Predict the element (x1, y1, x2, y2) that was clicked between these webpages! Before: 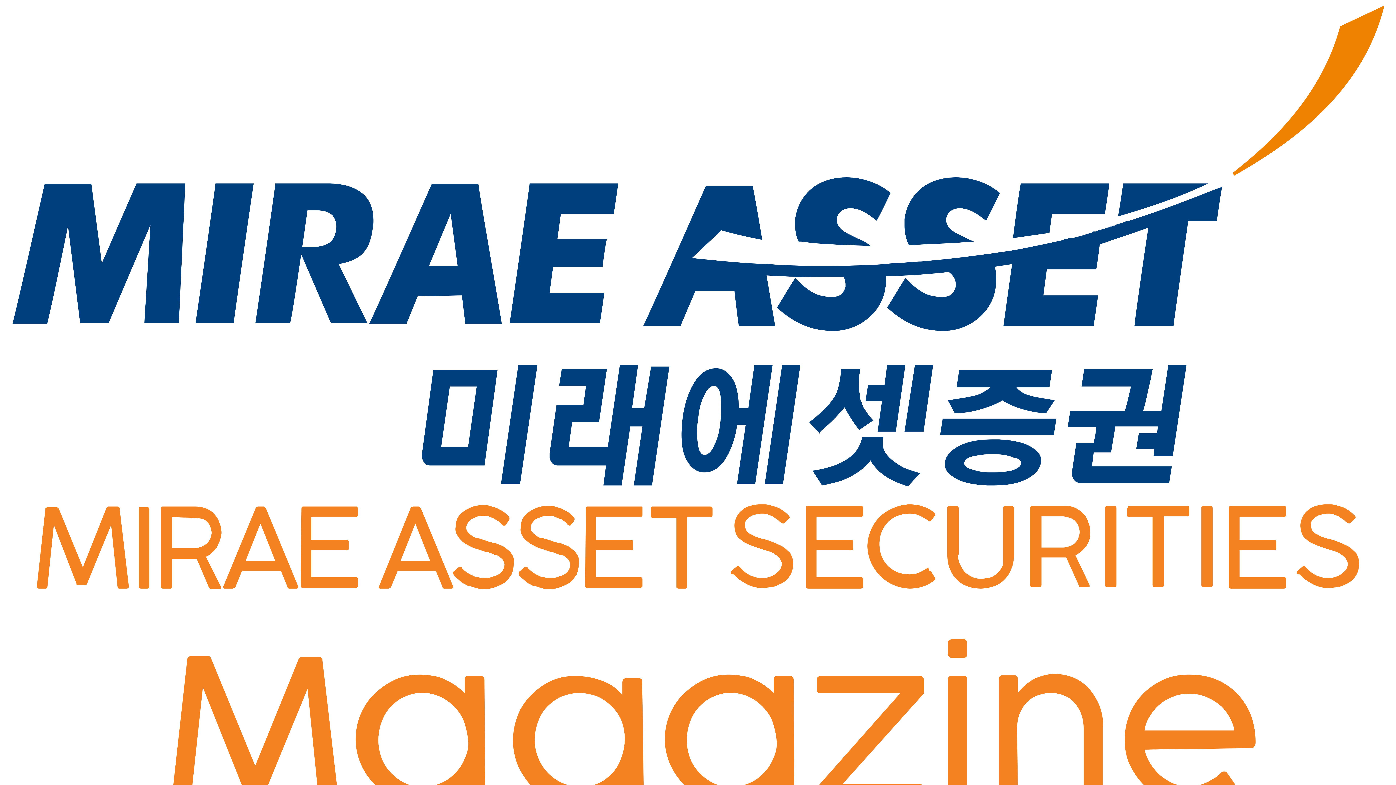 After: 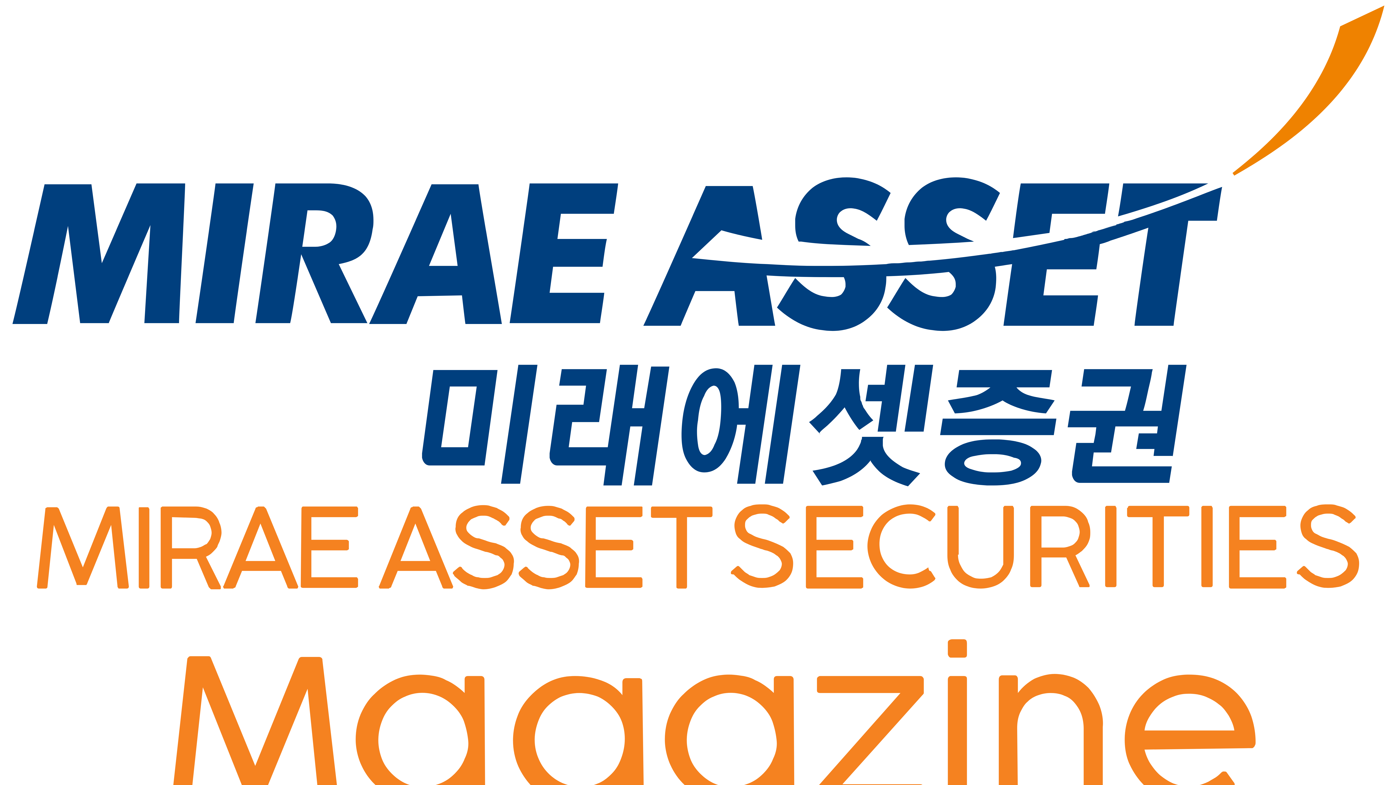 Action: bbox: (2, 483, 1393, 490)